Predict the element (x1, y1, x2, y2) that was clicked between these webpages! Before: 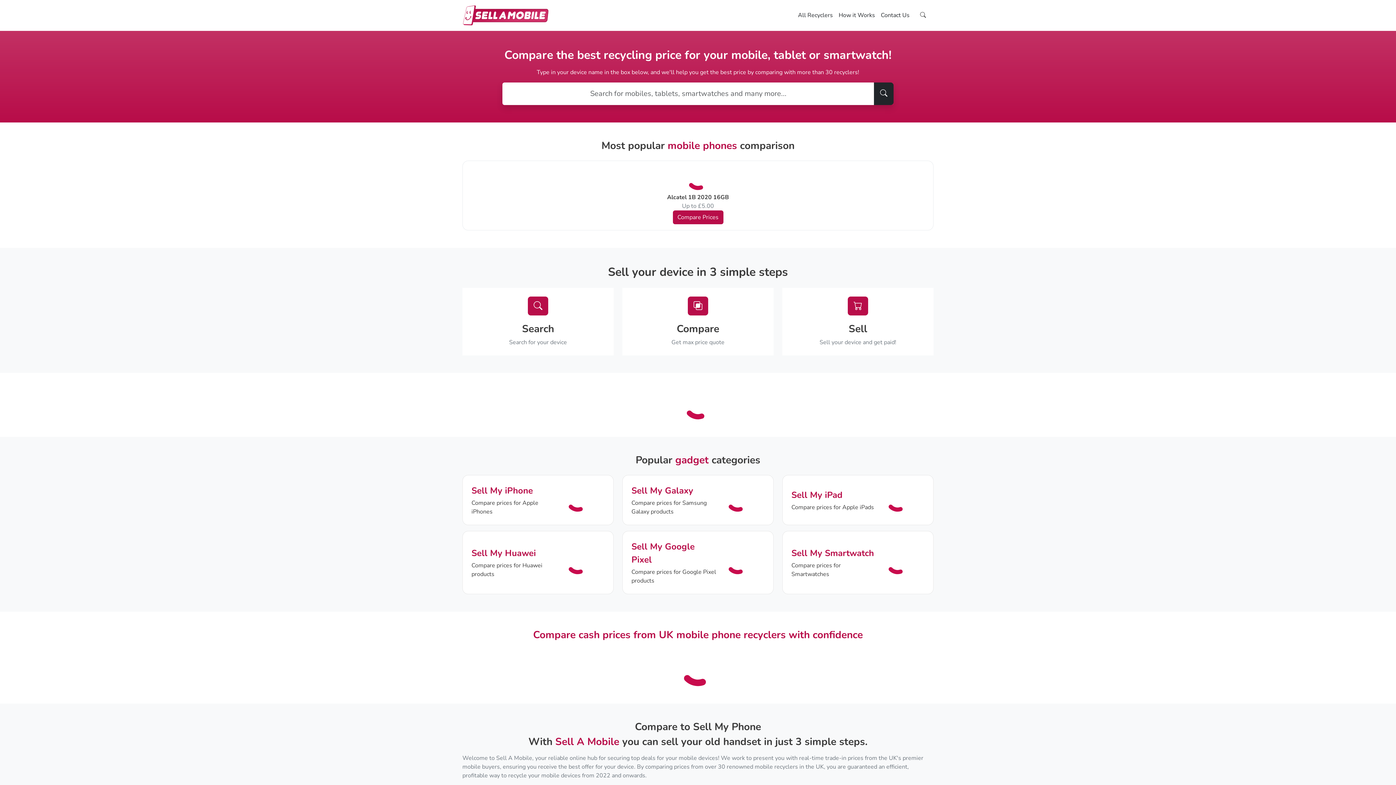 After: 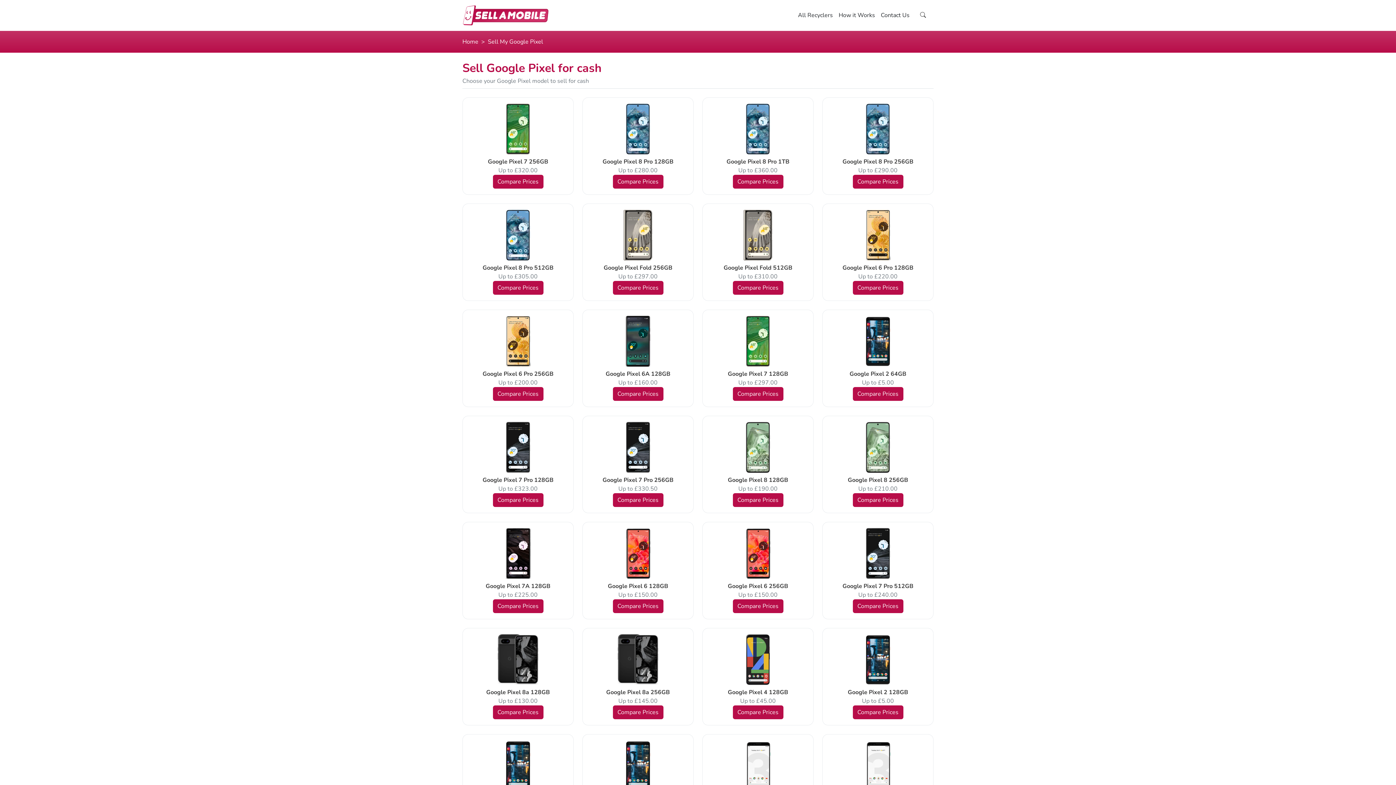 Action: label: Sell My Google Pixel

Compare prices for Google Pixel products bbox: (622, 531, 773, 594)